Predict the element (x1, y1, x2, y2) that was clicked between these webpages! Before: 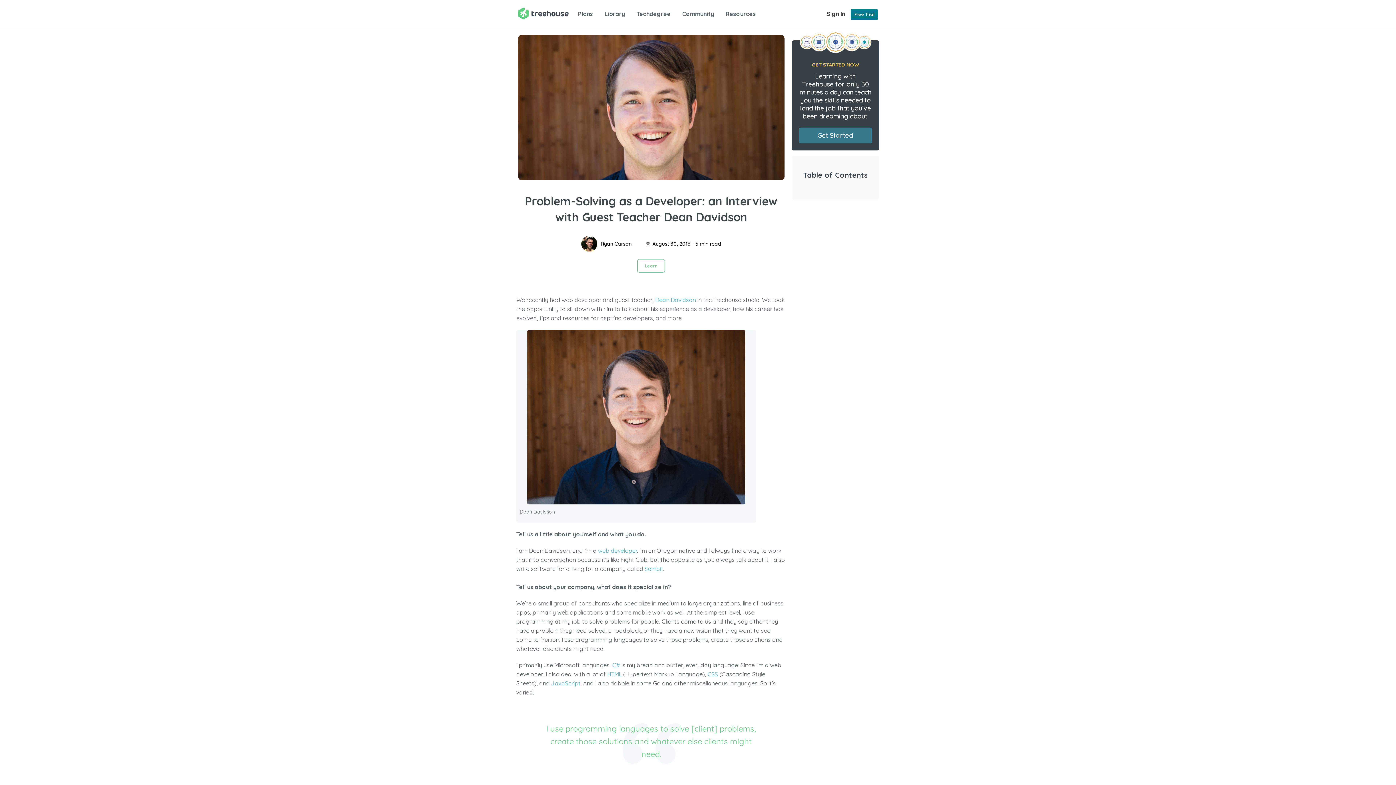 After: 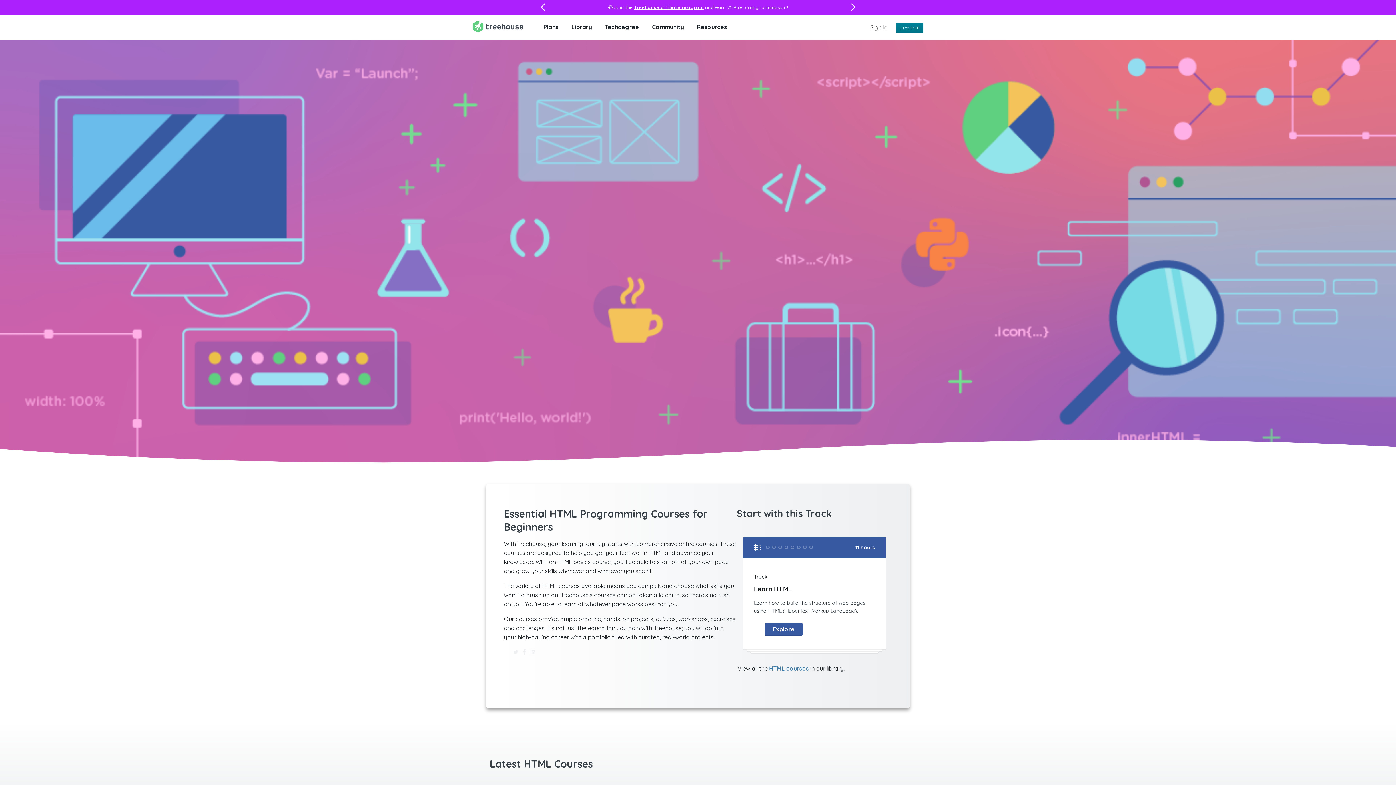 Action: bbox: (607, 671, 621, 678) label: HTML